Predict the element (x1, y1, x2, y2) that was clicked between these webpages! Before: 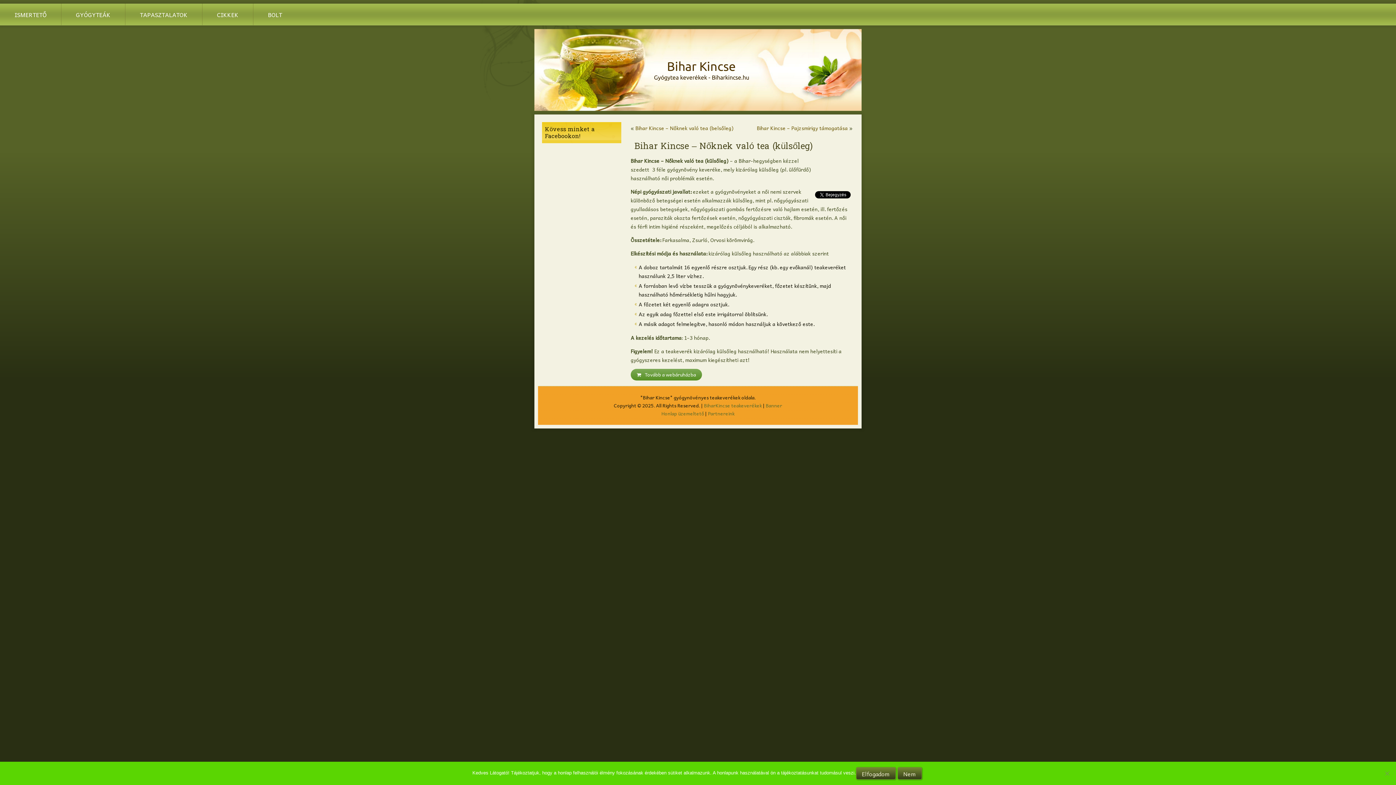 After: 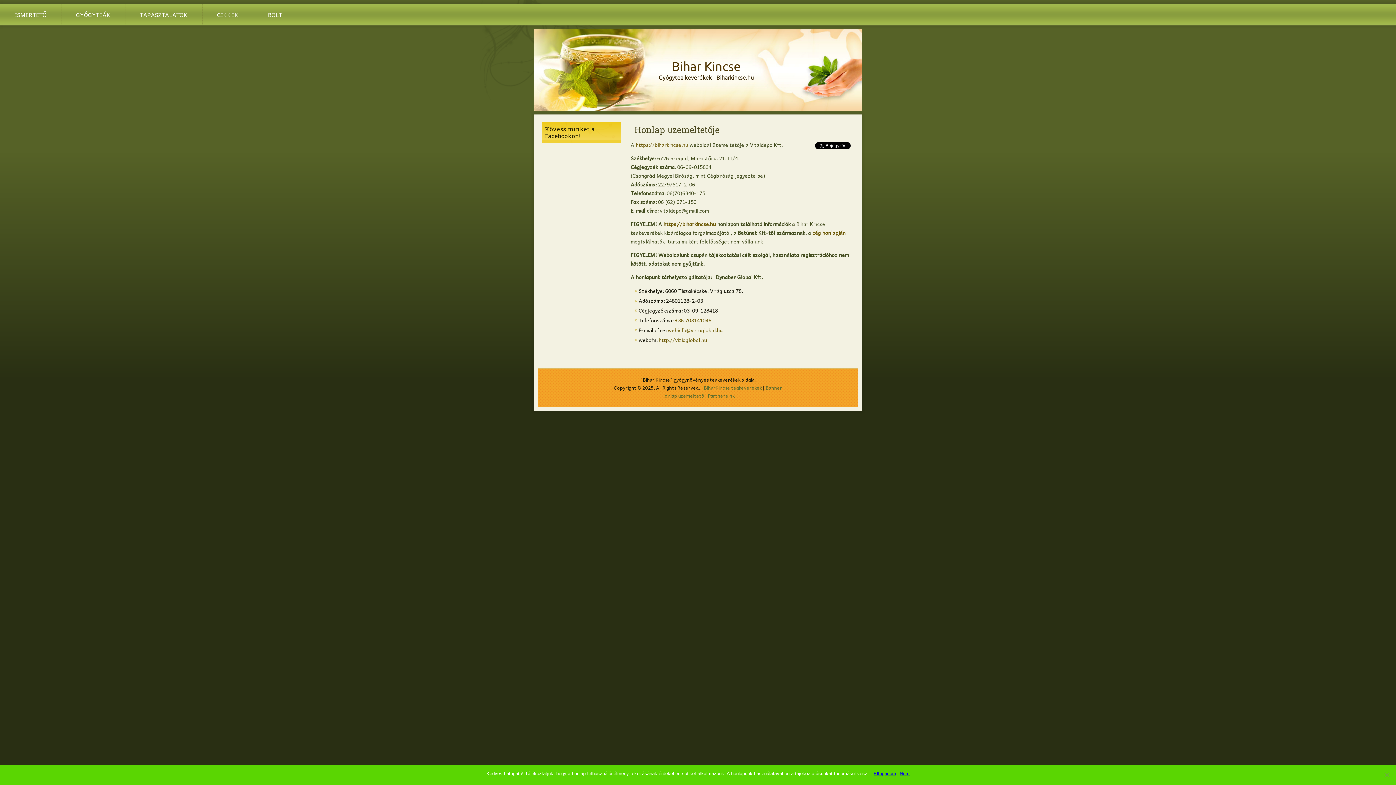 Action: label: Honlap üzemeltető bbox: (661, 409, 704, 417)